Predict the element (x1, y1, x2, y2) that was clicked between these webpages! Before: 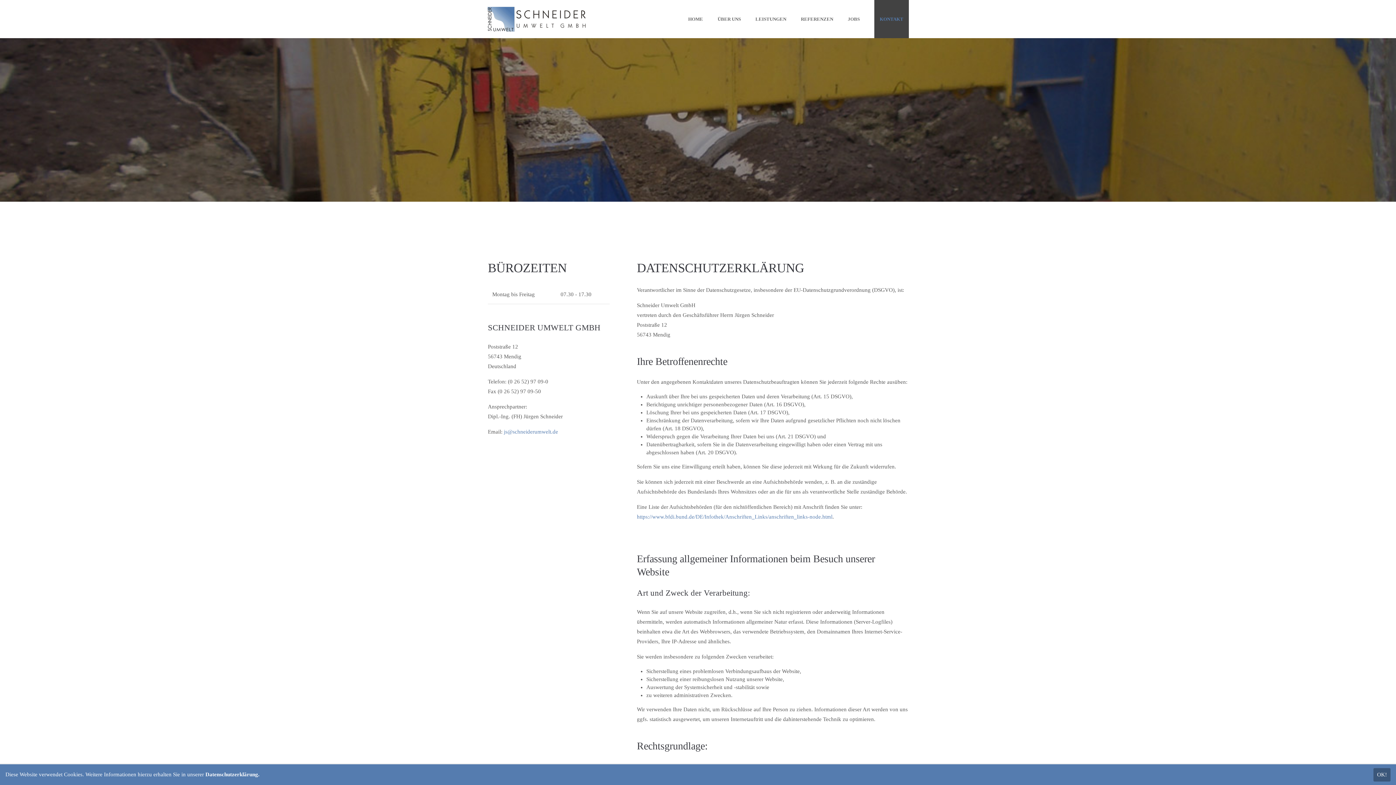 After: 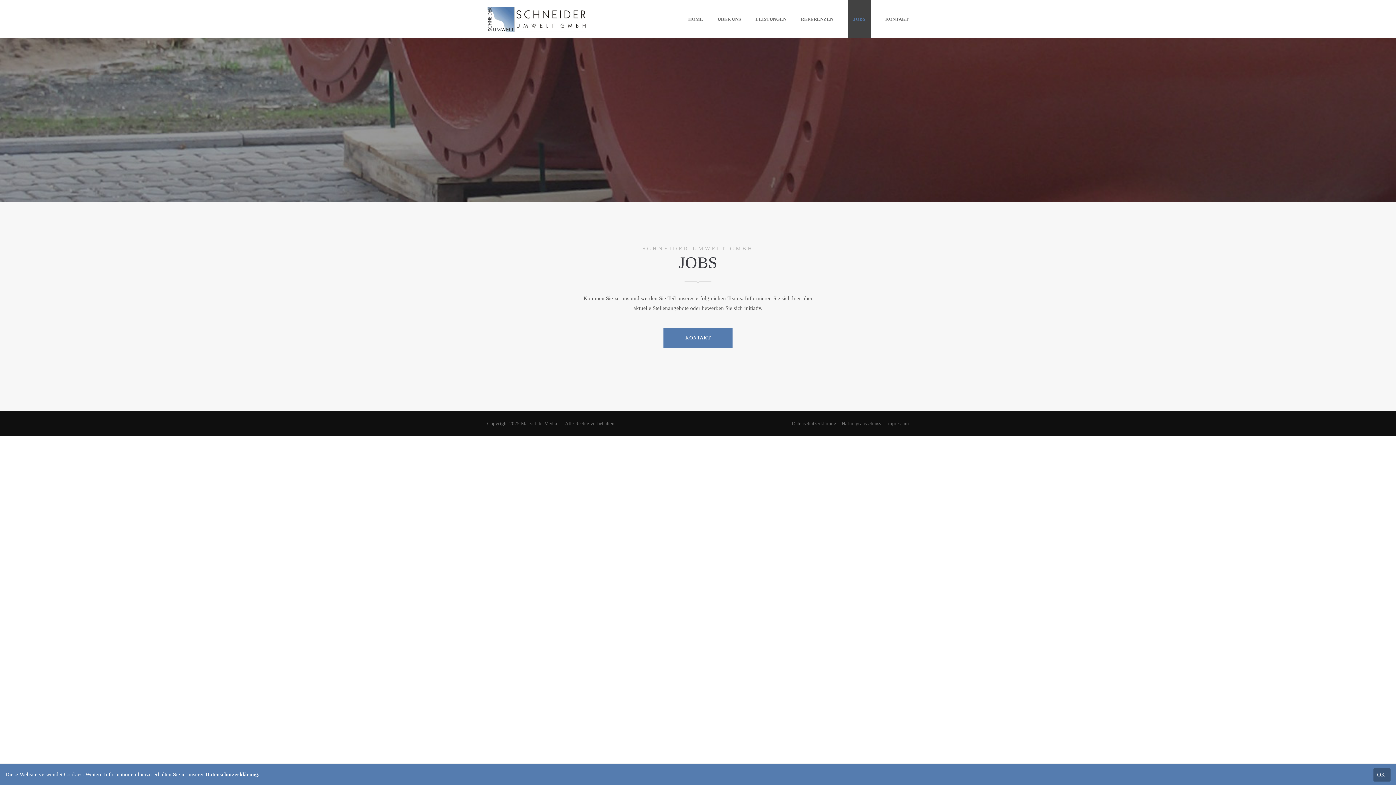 Action: label: JOBS bbox: (848, 0, 860, 38)